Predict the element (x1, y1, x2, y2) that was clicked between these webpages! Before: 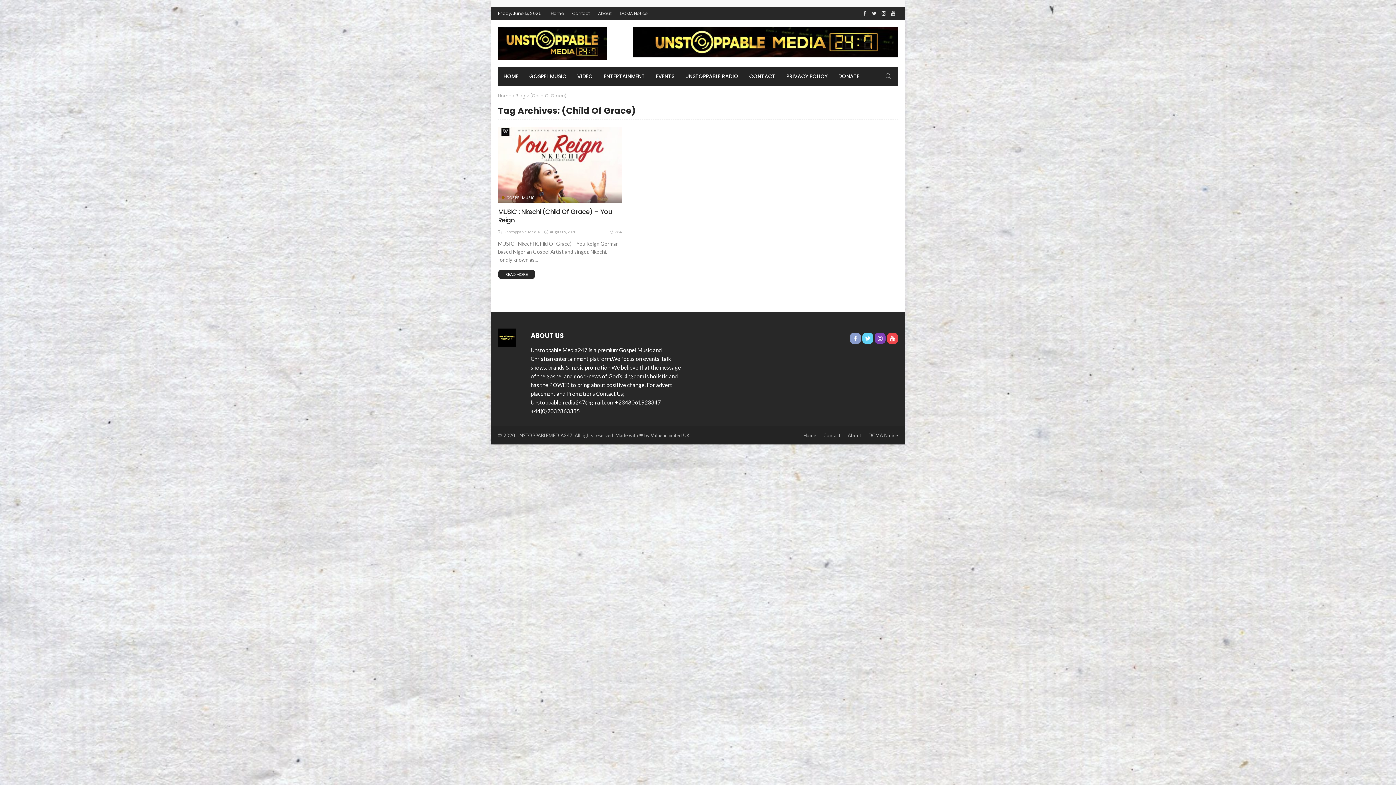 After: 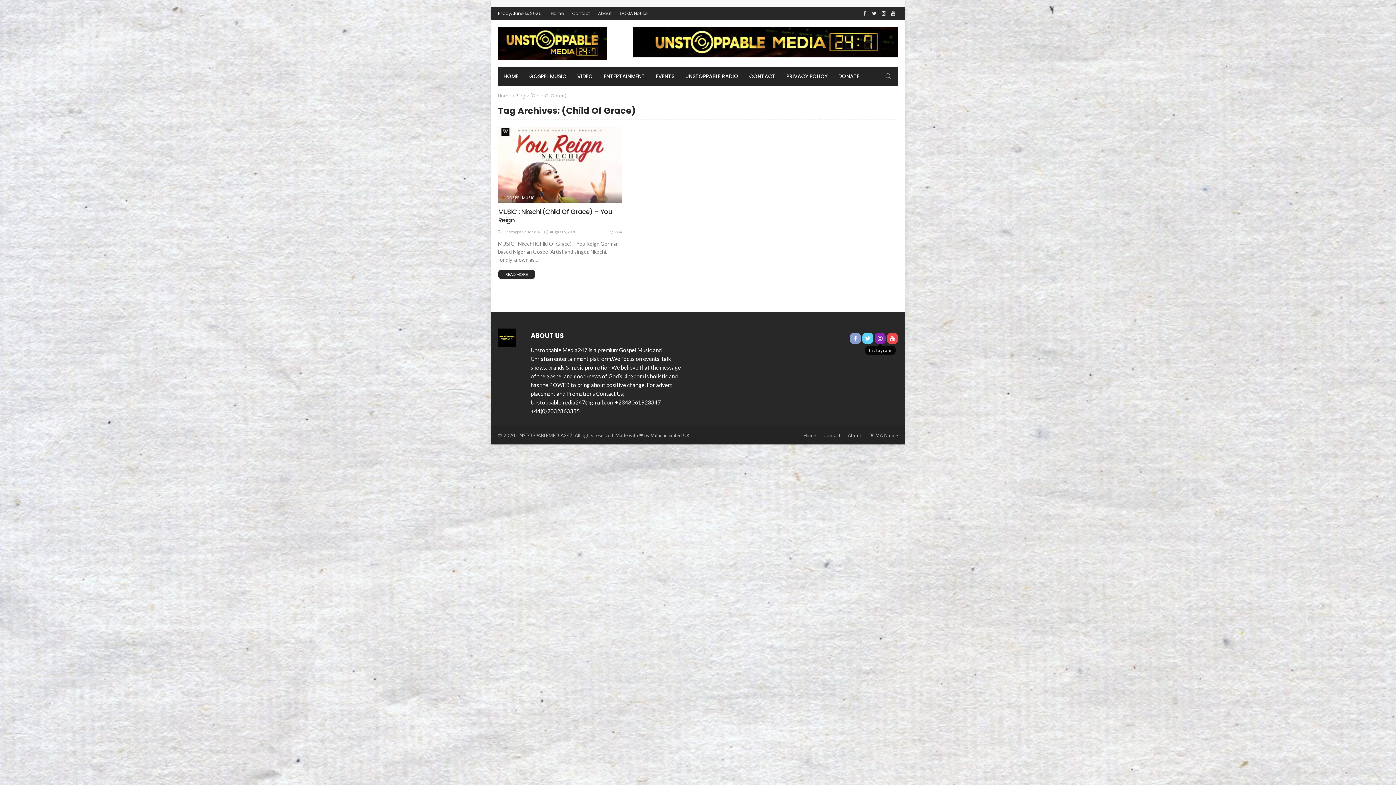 Action: bbox: (874, 333, 885, 344)